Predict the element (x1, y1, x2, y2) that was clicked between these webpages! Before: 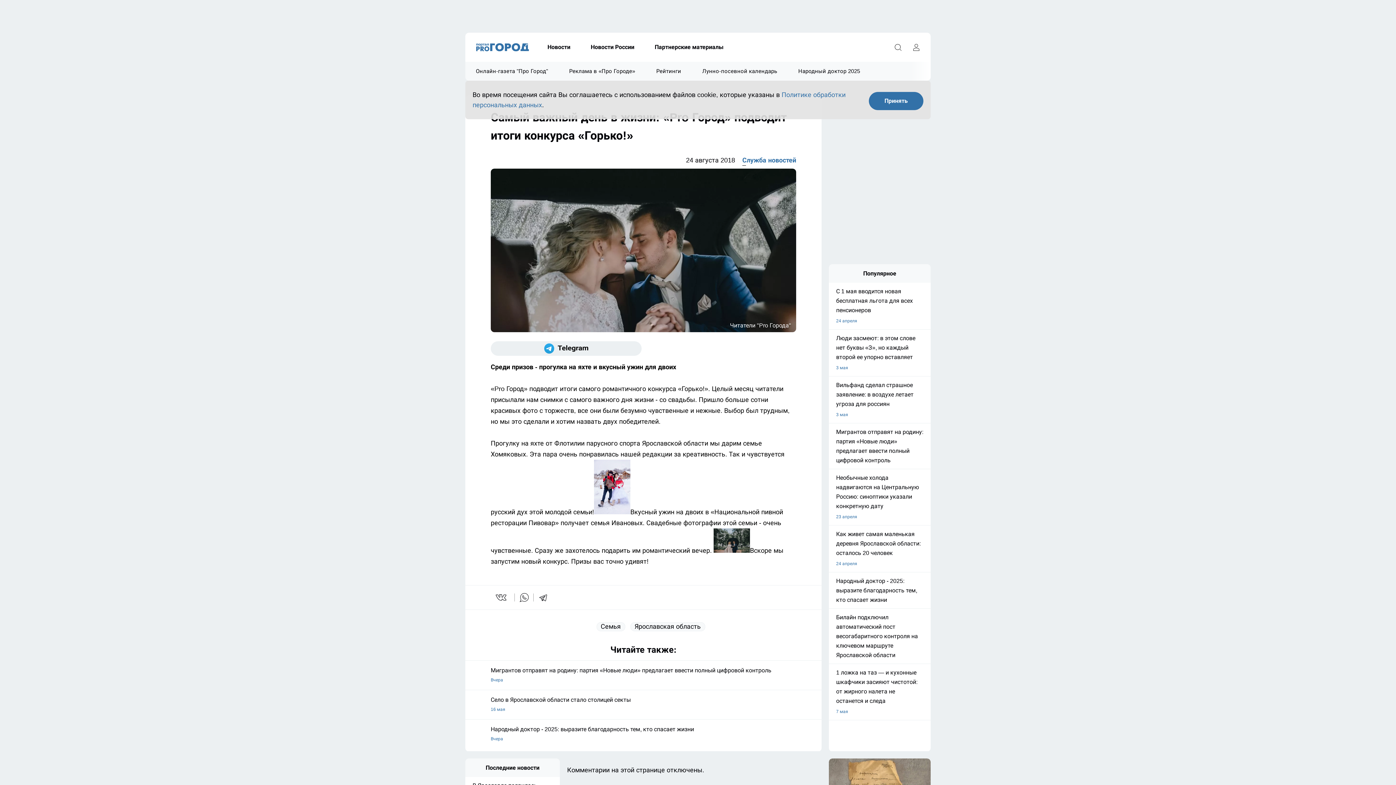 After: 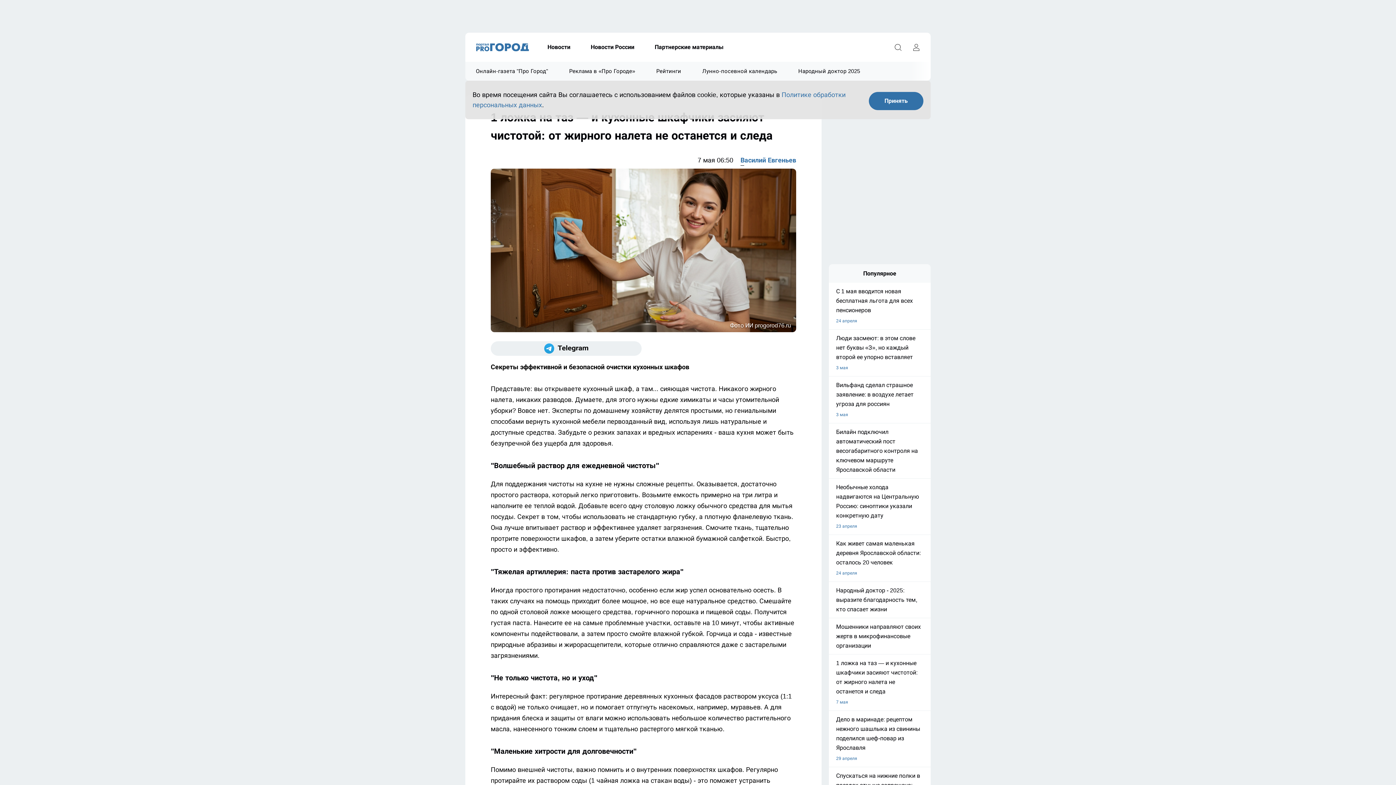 Action: label: 1 ложка на таз — и кухонные шкафчики засияют чистотой: от жирного налета не останется и следа
7 мая bbox: (829, 668, 930, 716)